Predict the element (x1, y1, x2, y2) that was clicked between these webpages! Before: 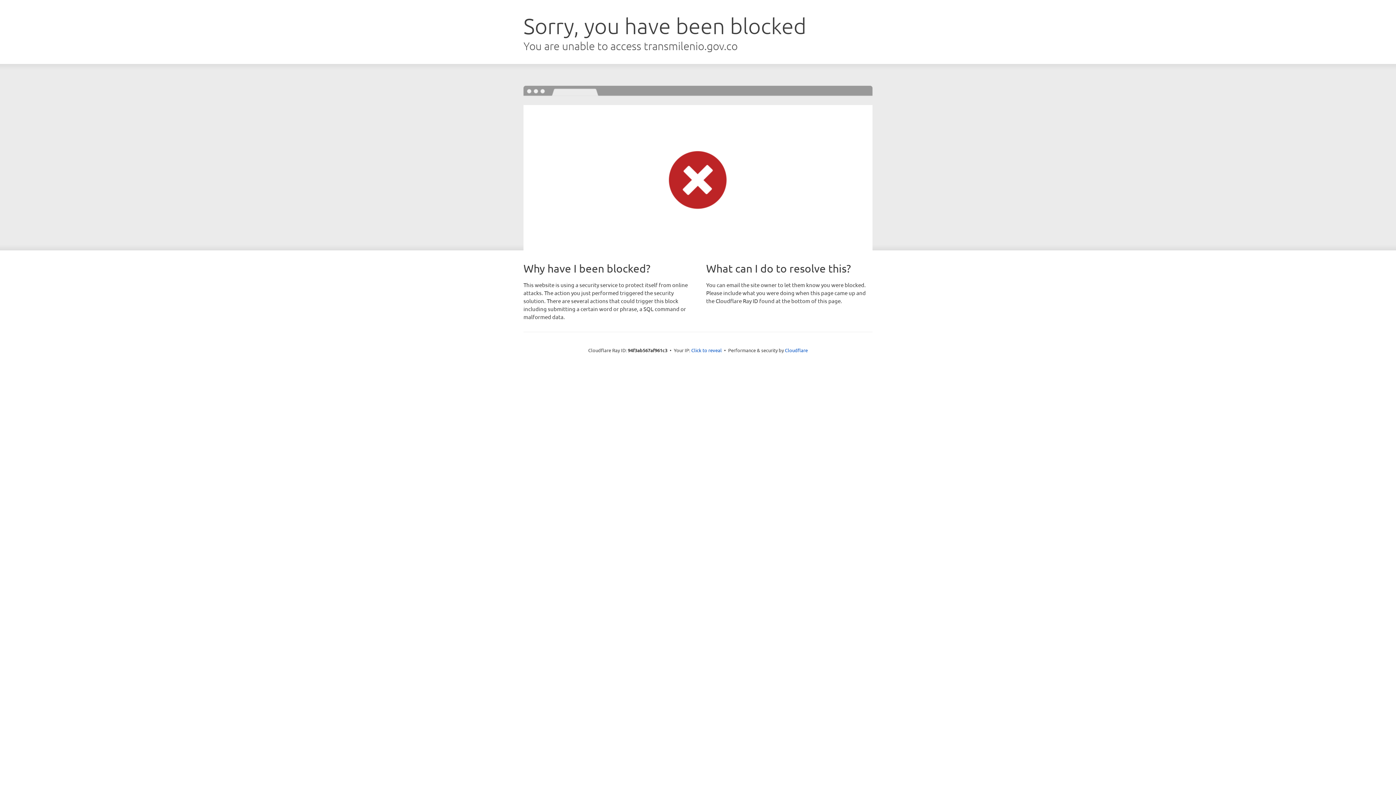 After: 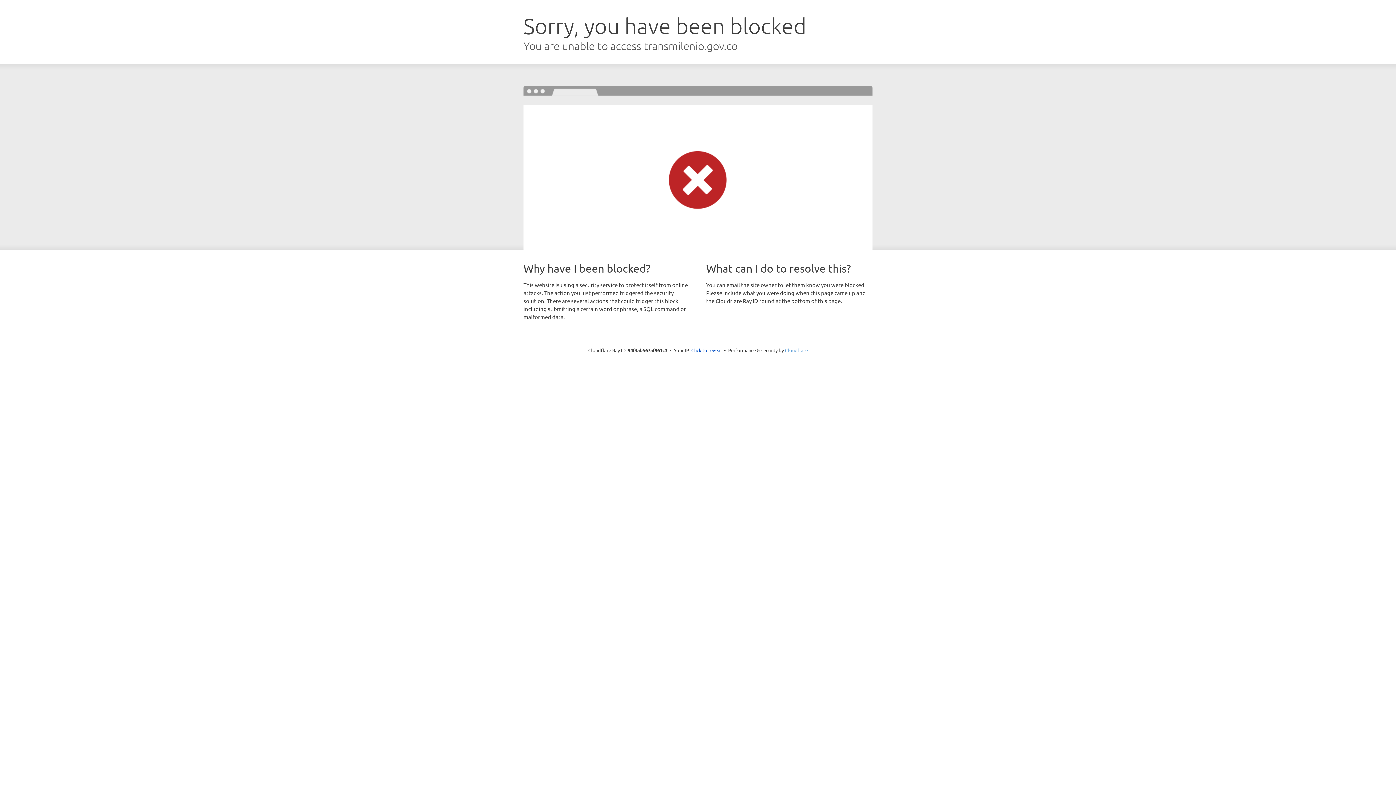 Action: bbox: (785, 347, 808, 353) label: Cloudflare